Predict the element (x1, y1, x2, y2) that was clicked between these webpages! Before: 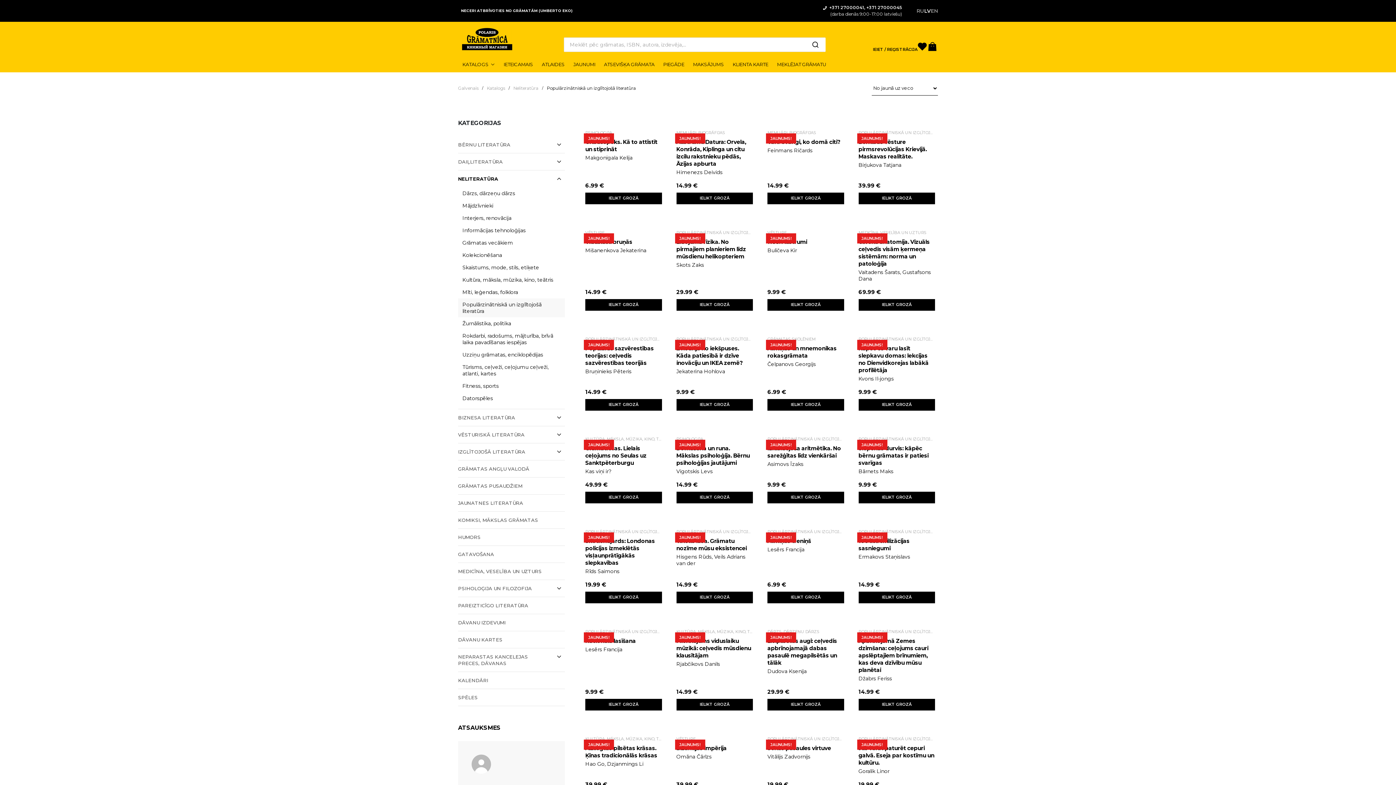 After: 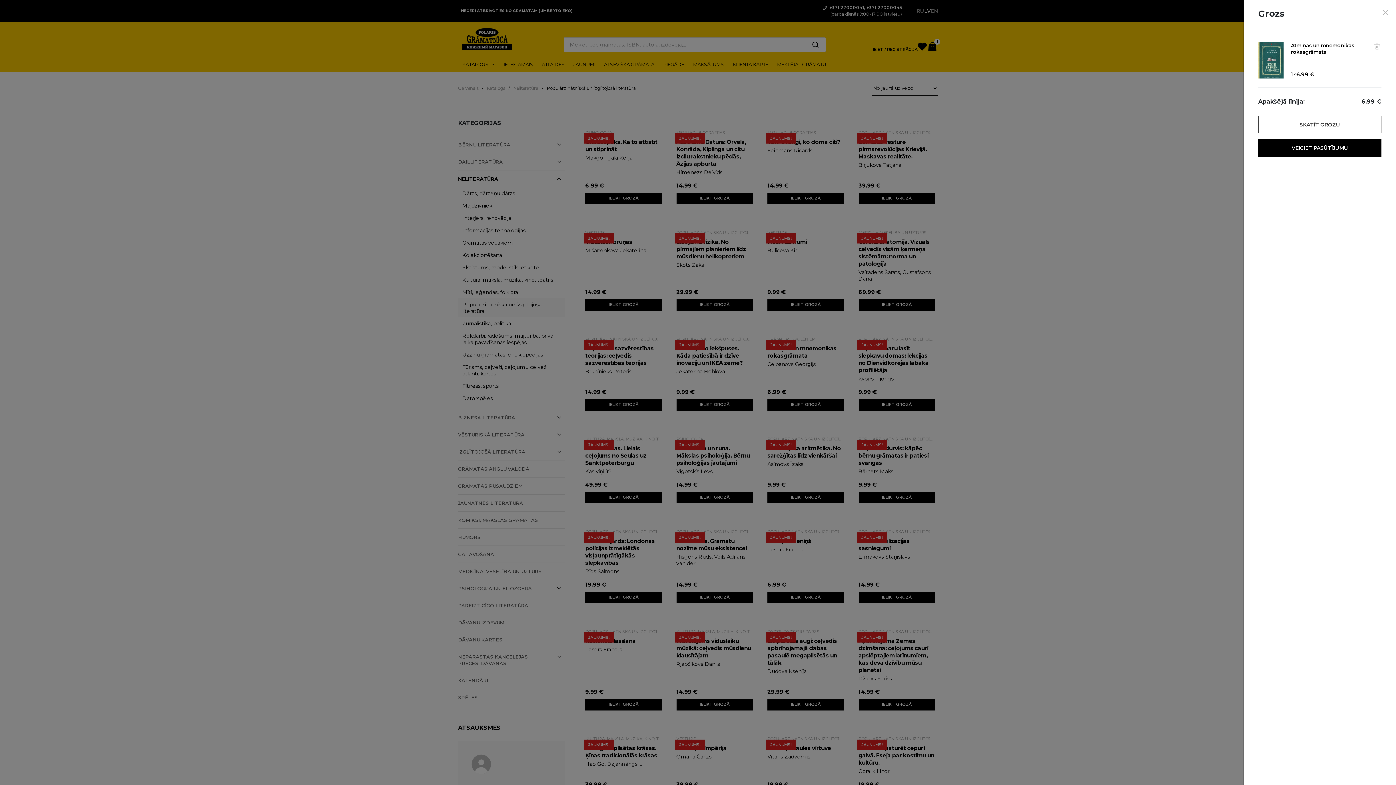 Action: bbox: (767, 399, 844, 410) label: IELIKT GROZĀ